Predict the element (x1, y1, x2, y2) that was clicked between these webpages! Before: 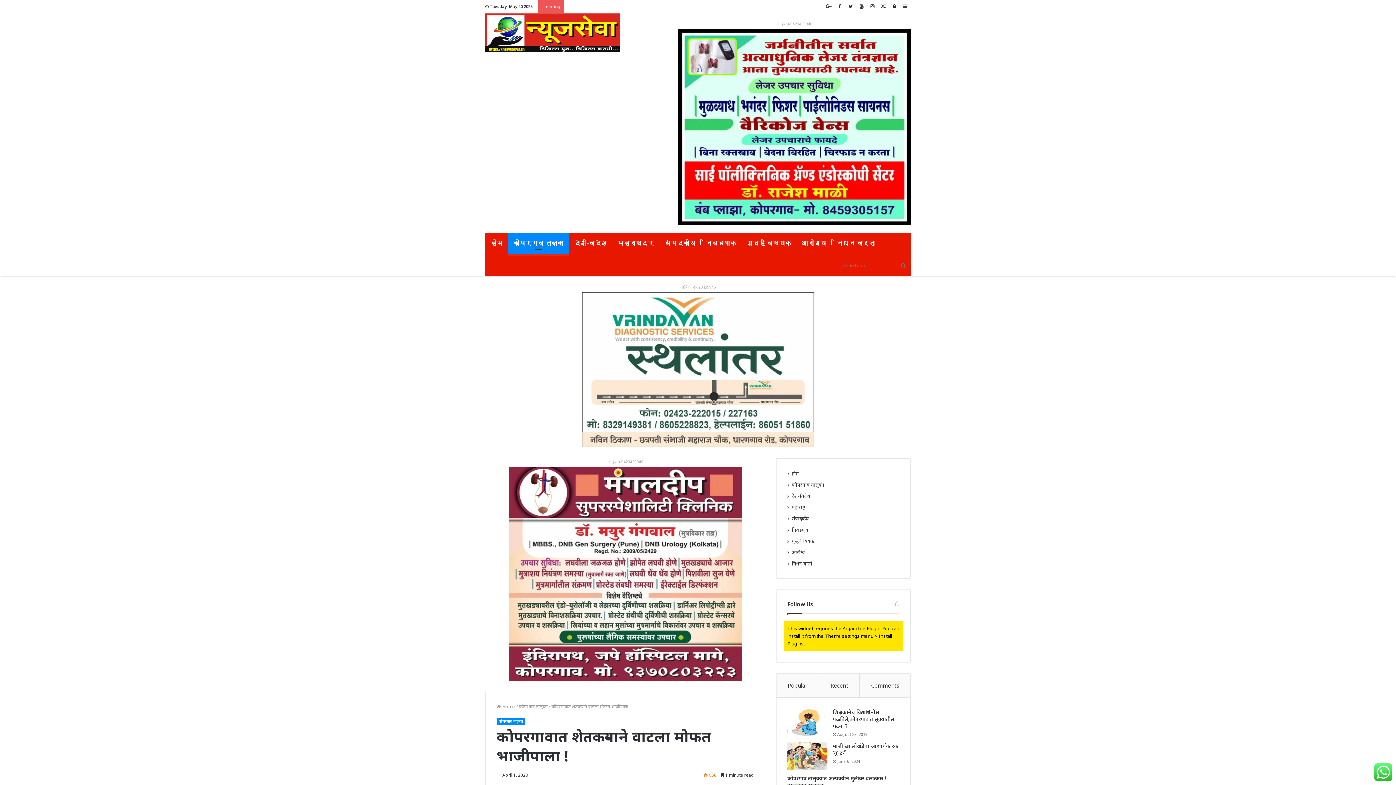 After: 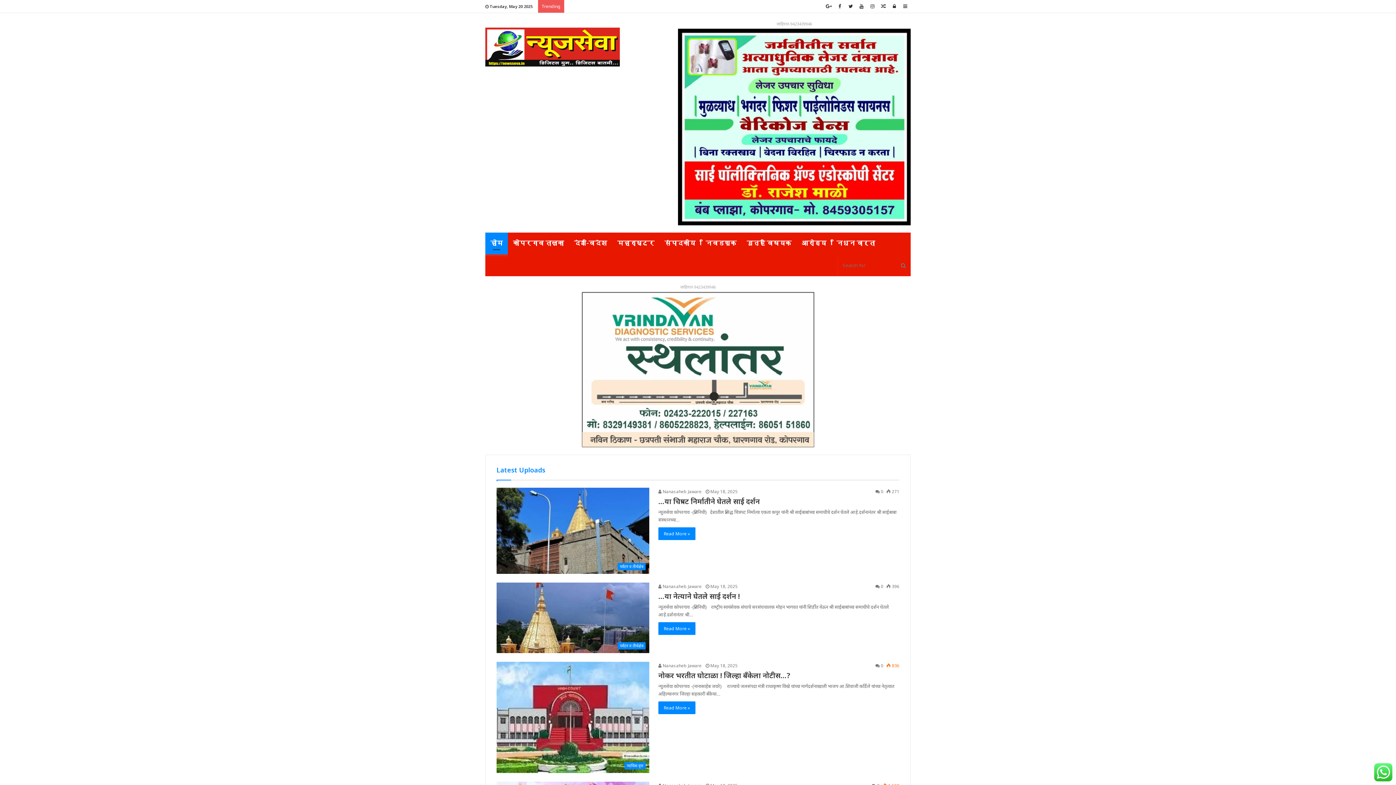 Action: bbox: (792, 470, 798, 477) label: होम